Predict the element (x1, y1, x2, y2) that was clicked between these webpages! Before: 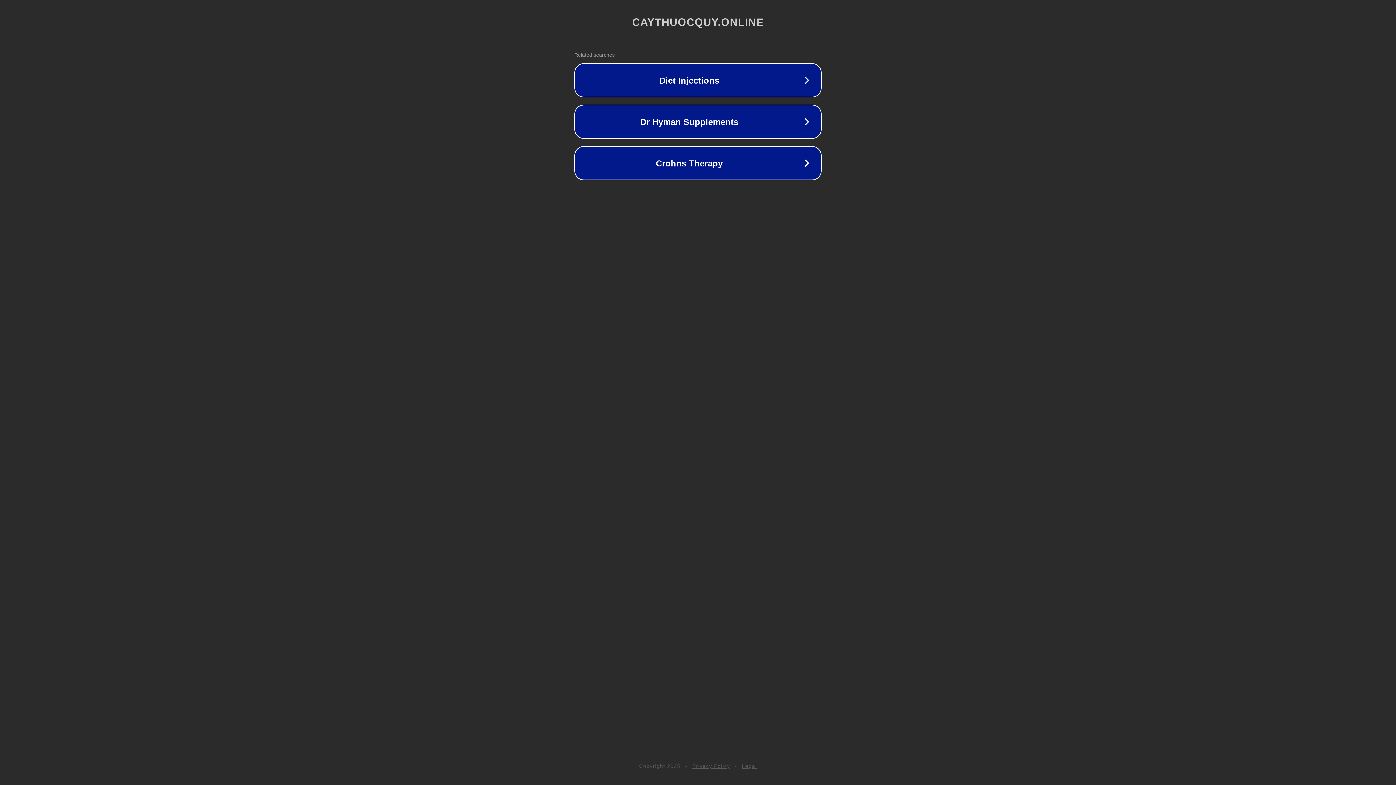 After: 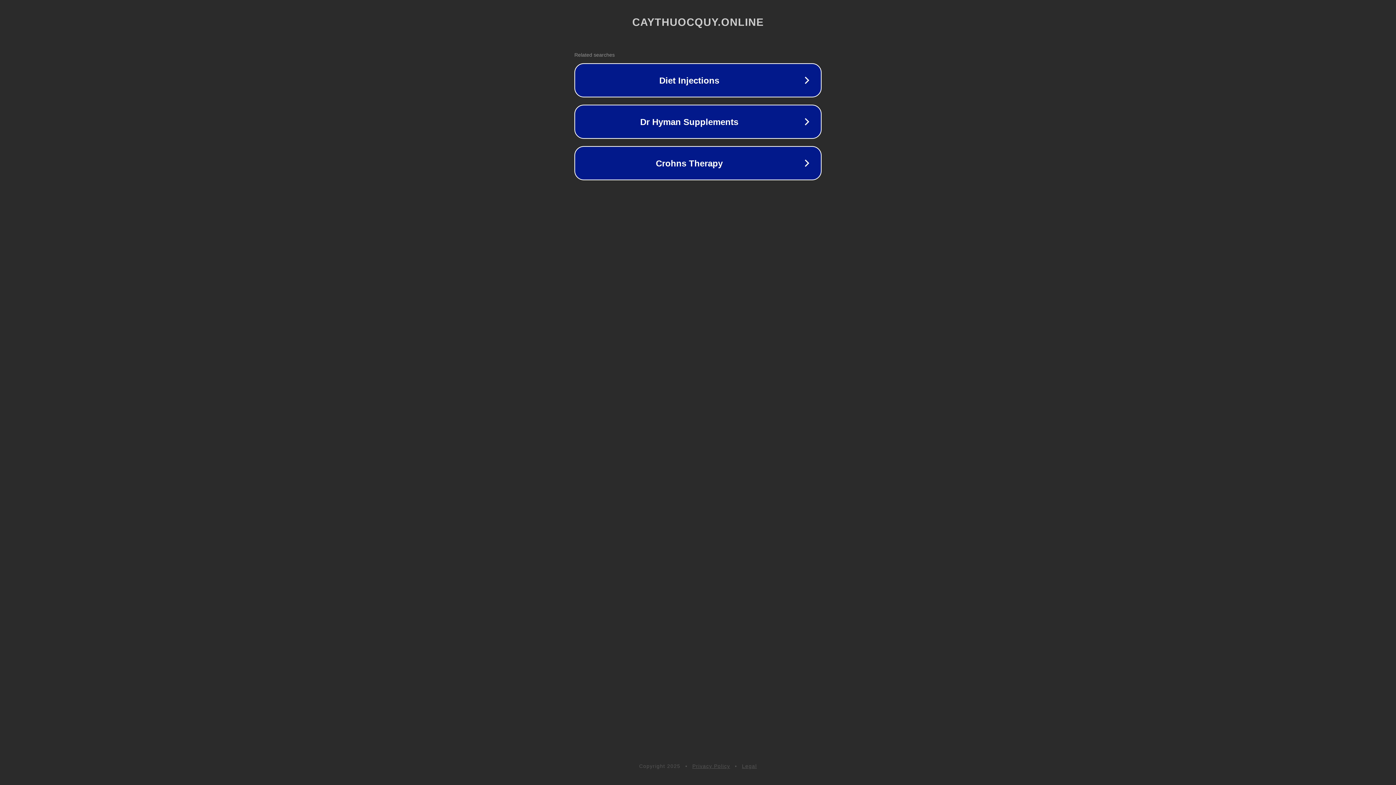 Action: bbox: (742, 763, 757, 769) label: Legal